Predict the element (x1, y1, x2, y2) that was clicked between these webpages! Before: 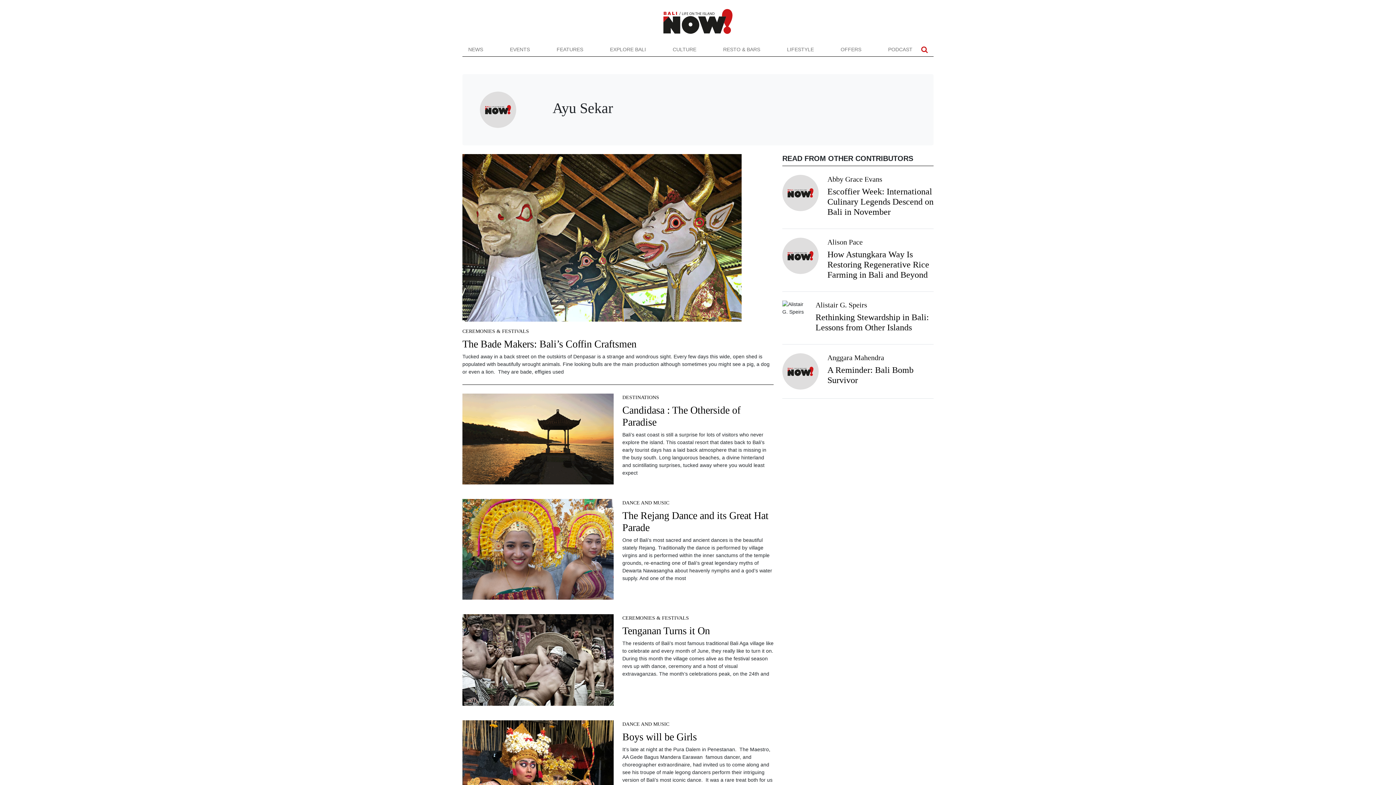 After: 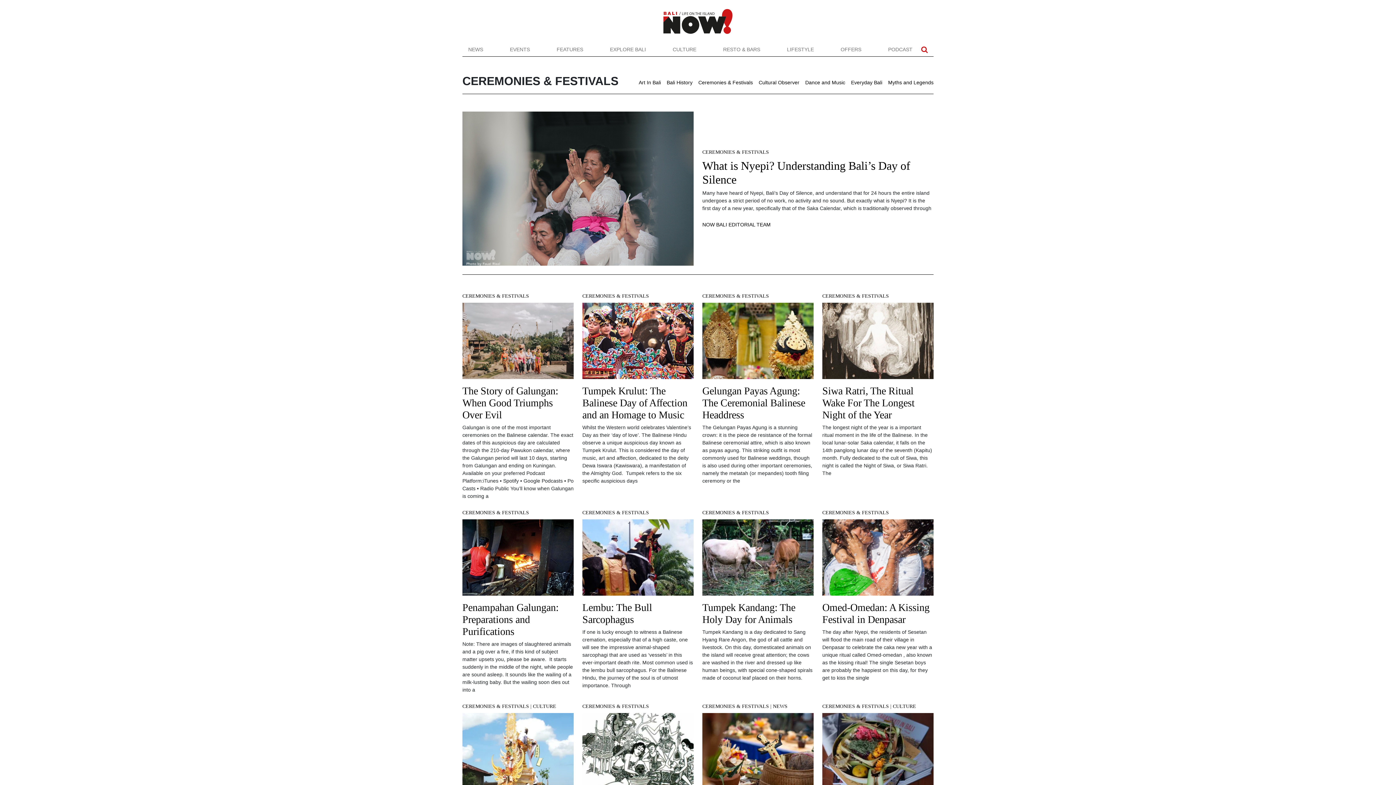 Action: bbox: (622, 615, 689, 621) label: CEREMONIES & FESTIVALS